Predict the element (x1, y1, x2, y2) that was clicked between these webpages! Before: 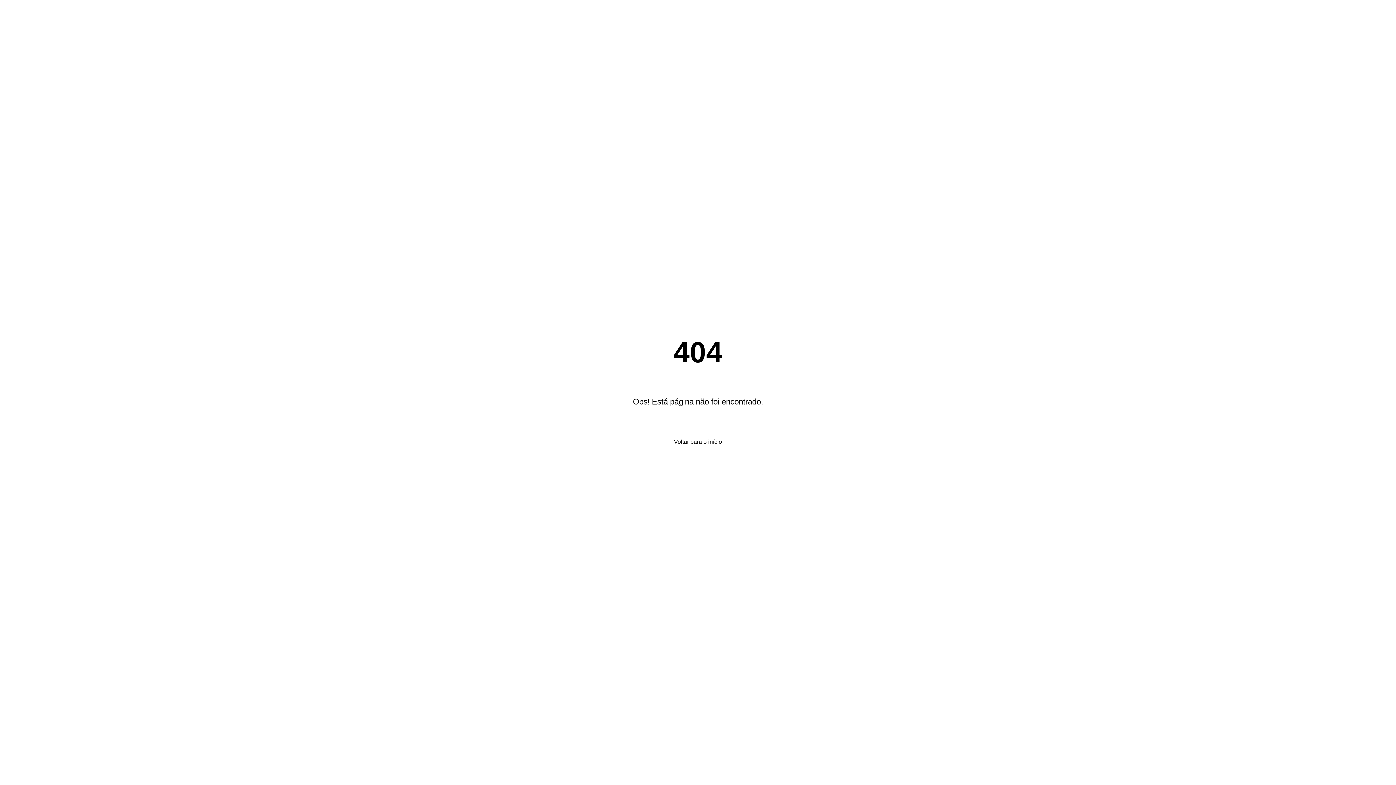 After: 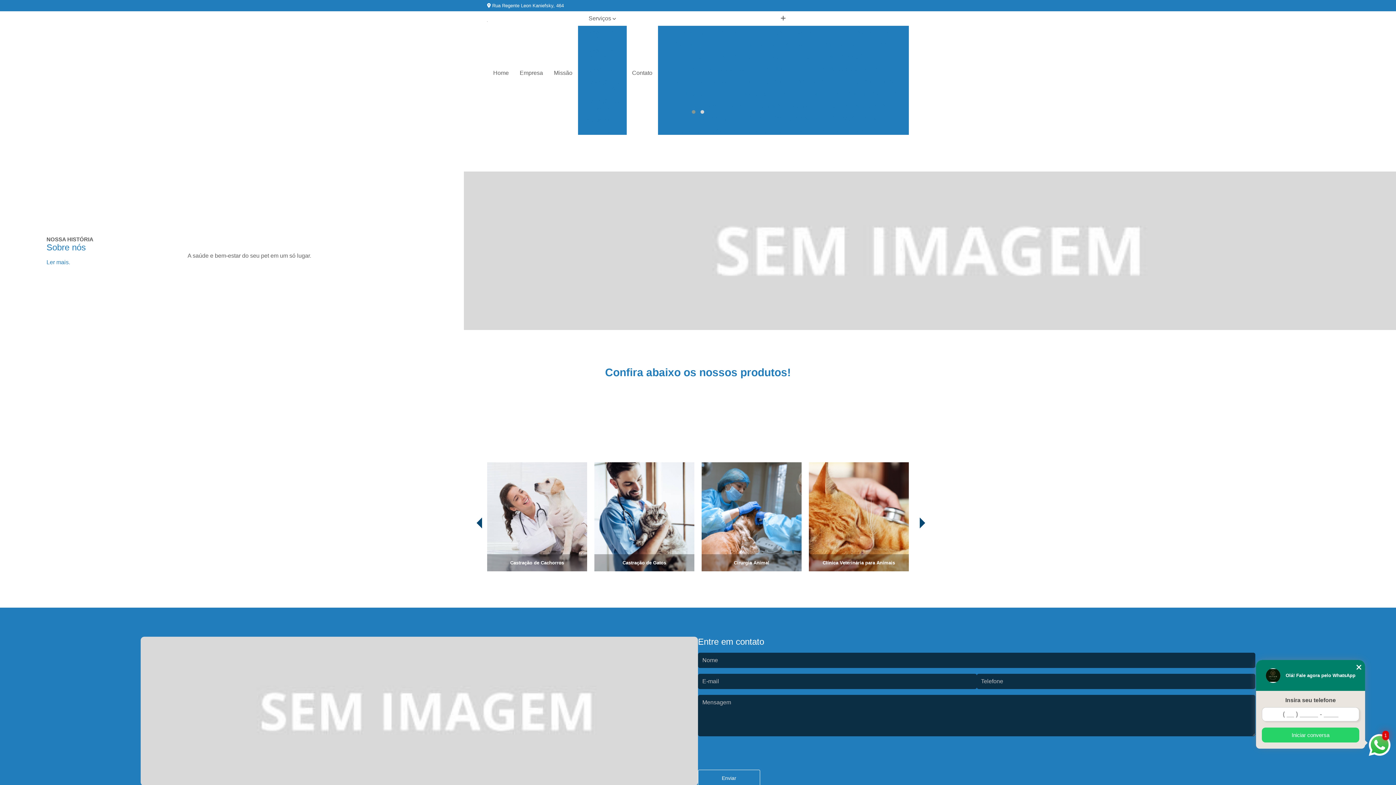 Action: bbox: (670, 434, 726, 449) label: Voltar para o início